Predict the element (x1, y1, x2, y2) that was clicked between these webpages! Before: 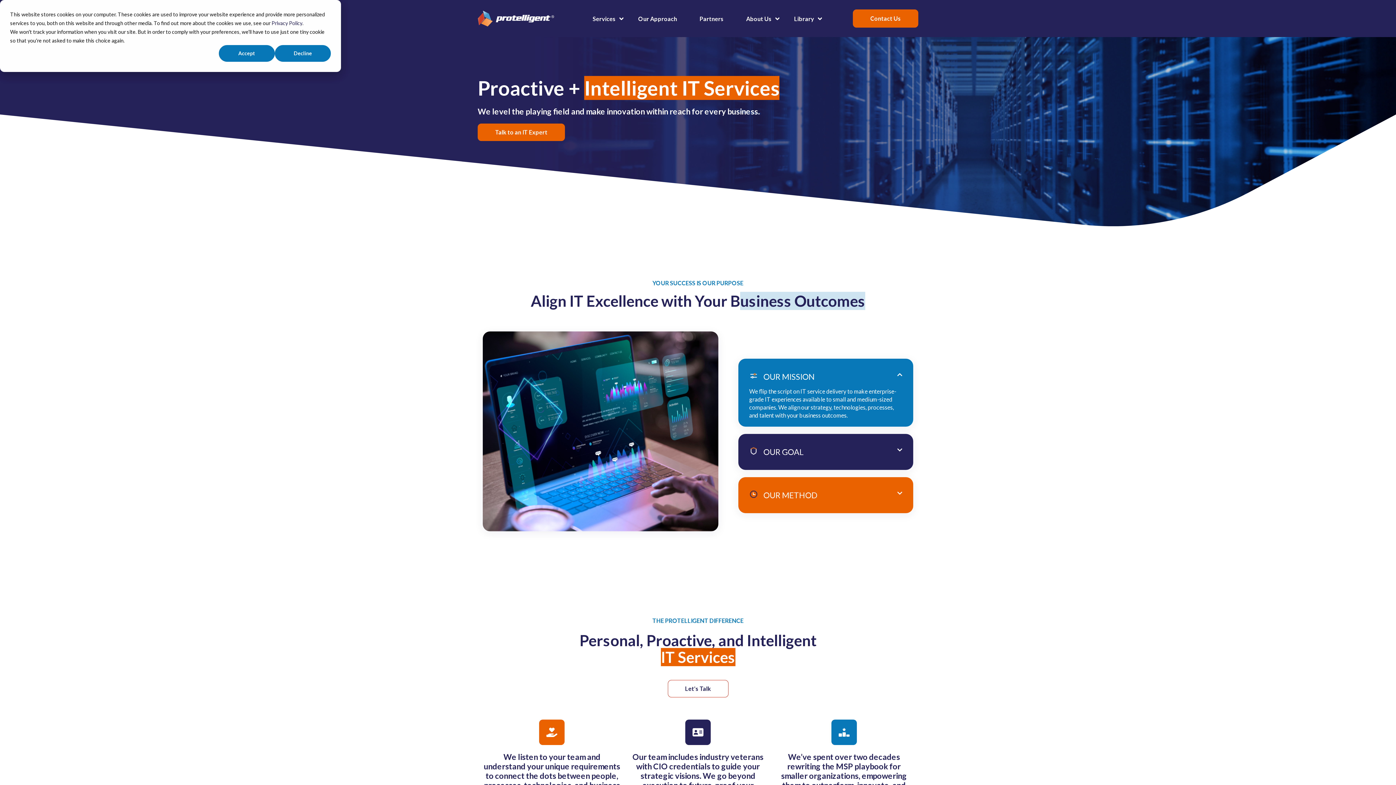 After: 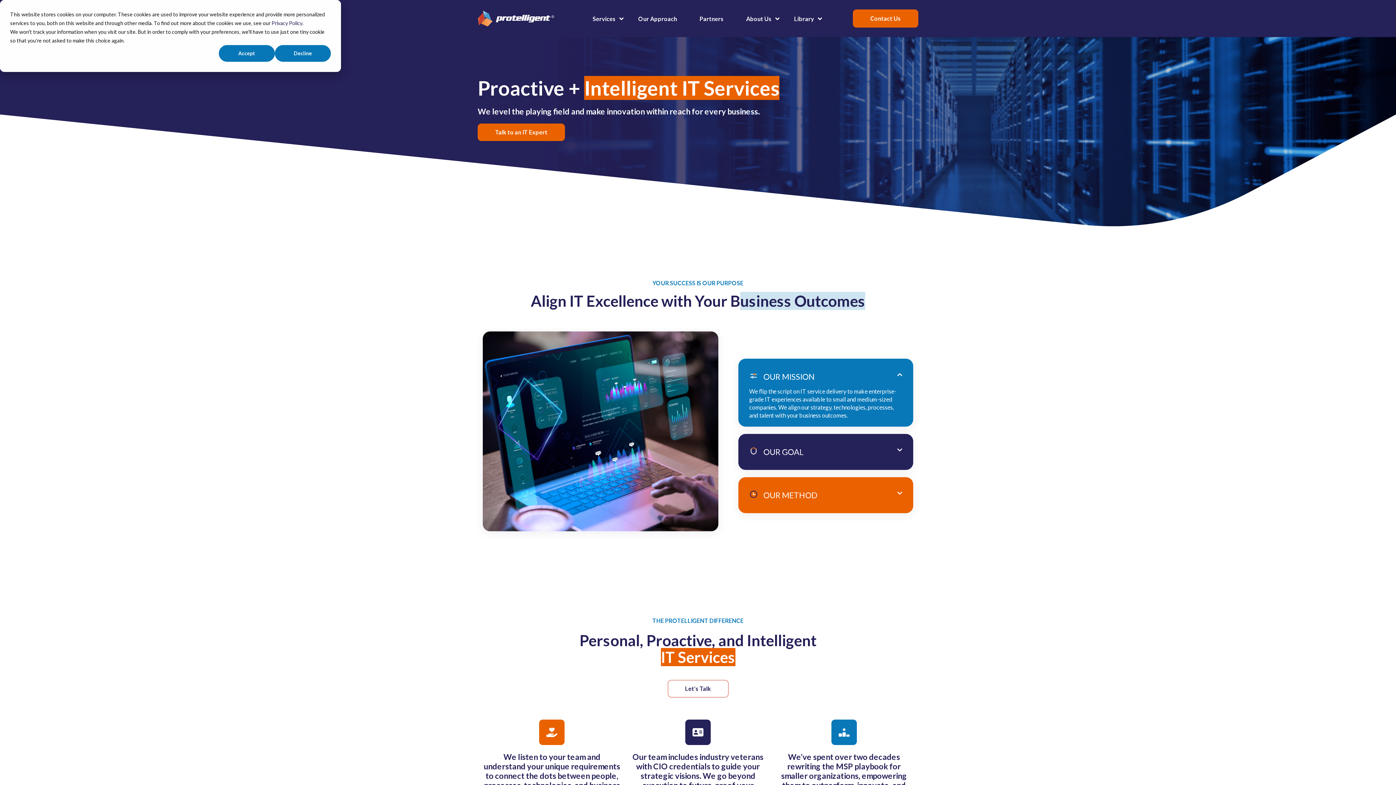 Action: bbox: (746, 15, 771, 22) label: Menu item